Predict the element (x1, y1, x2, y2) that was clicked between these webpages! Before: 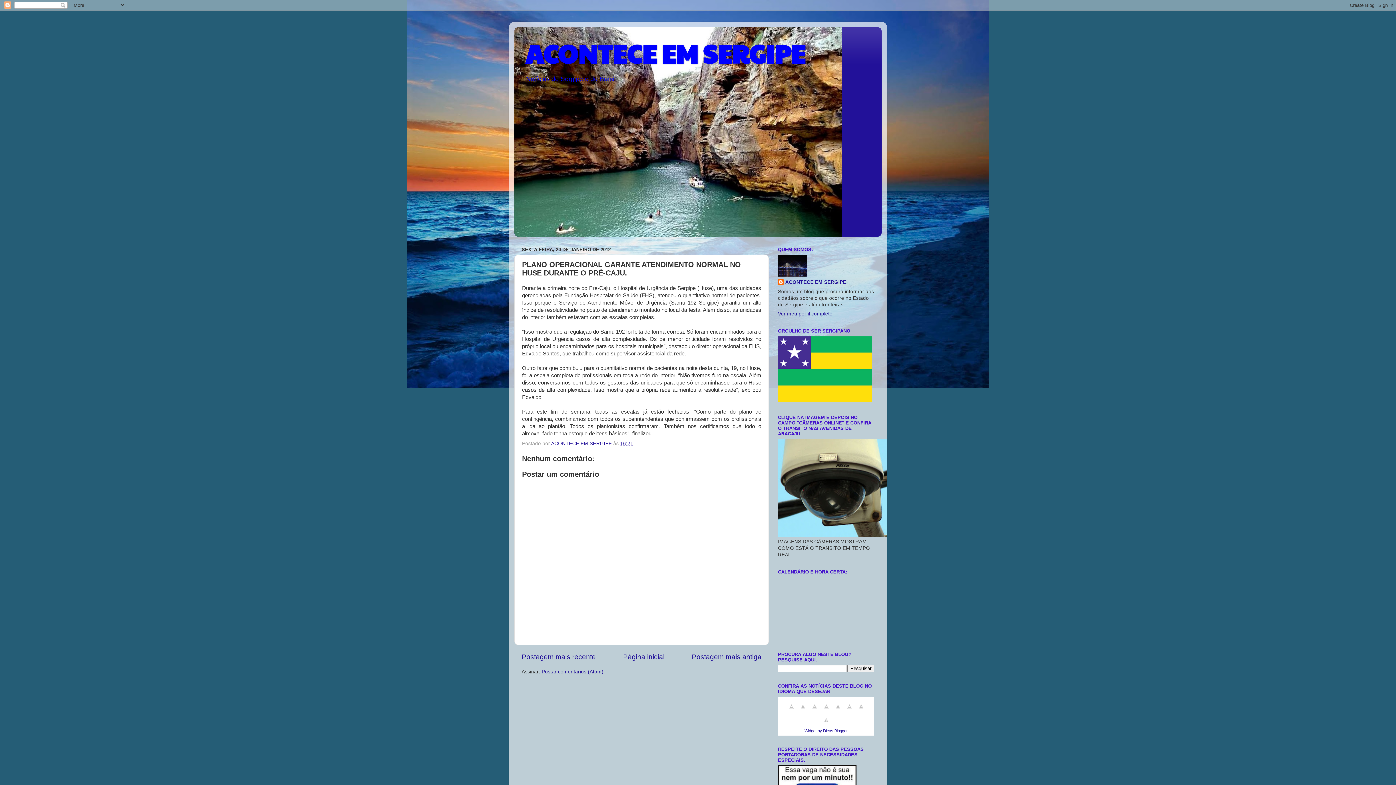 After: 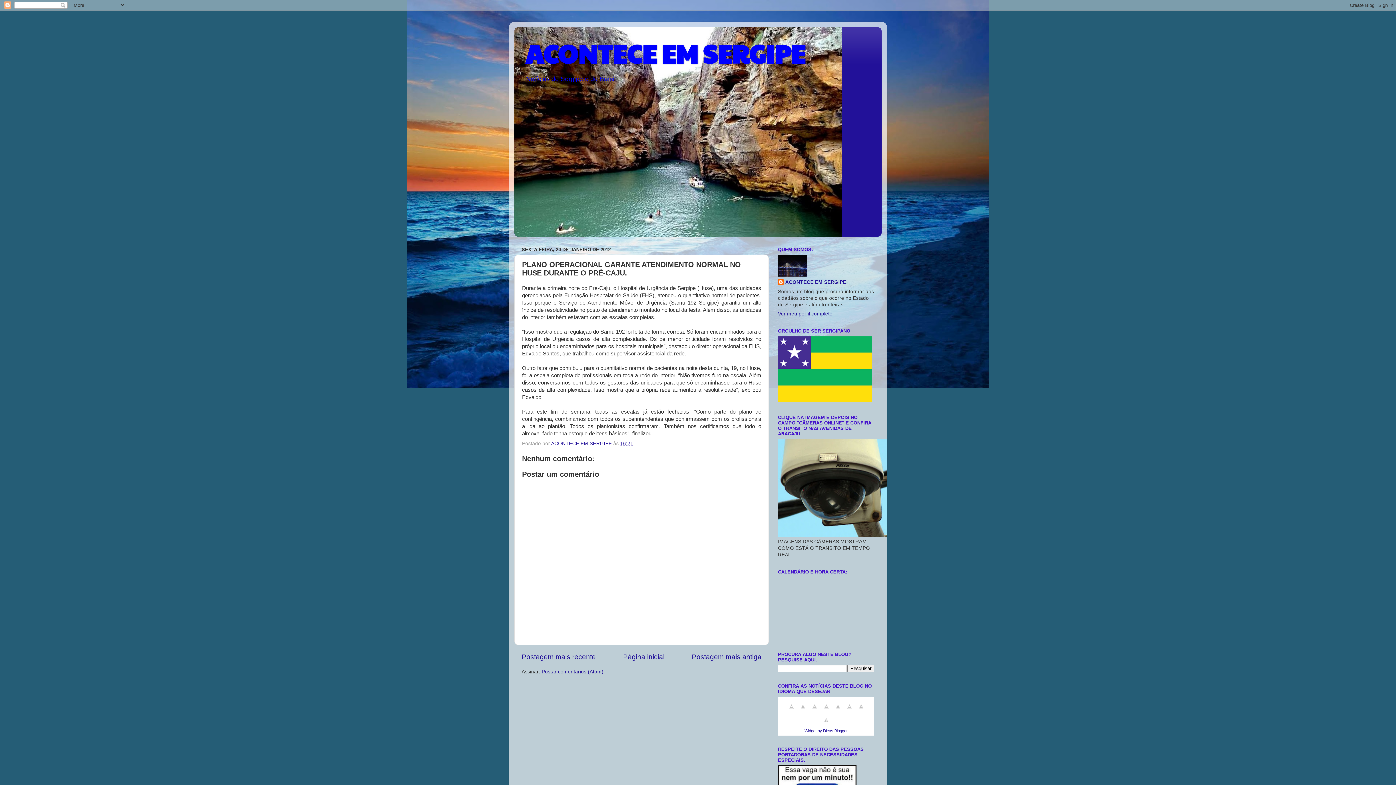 Action: bbox: (832, 708, 843, 713)